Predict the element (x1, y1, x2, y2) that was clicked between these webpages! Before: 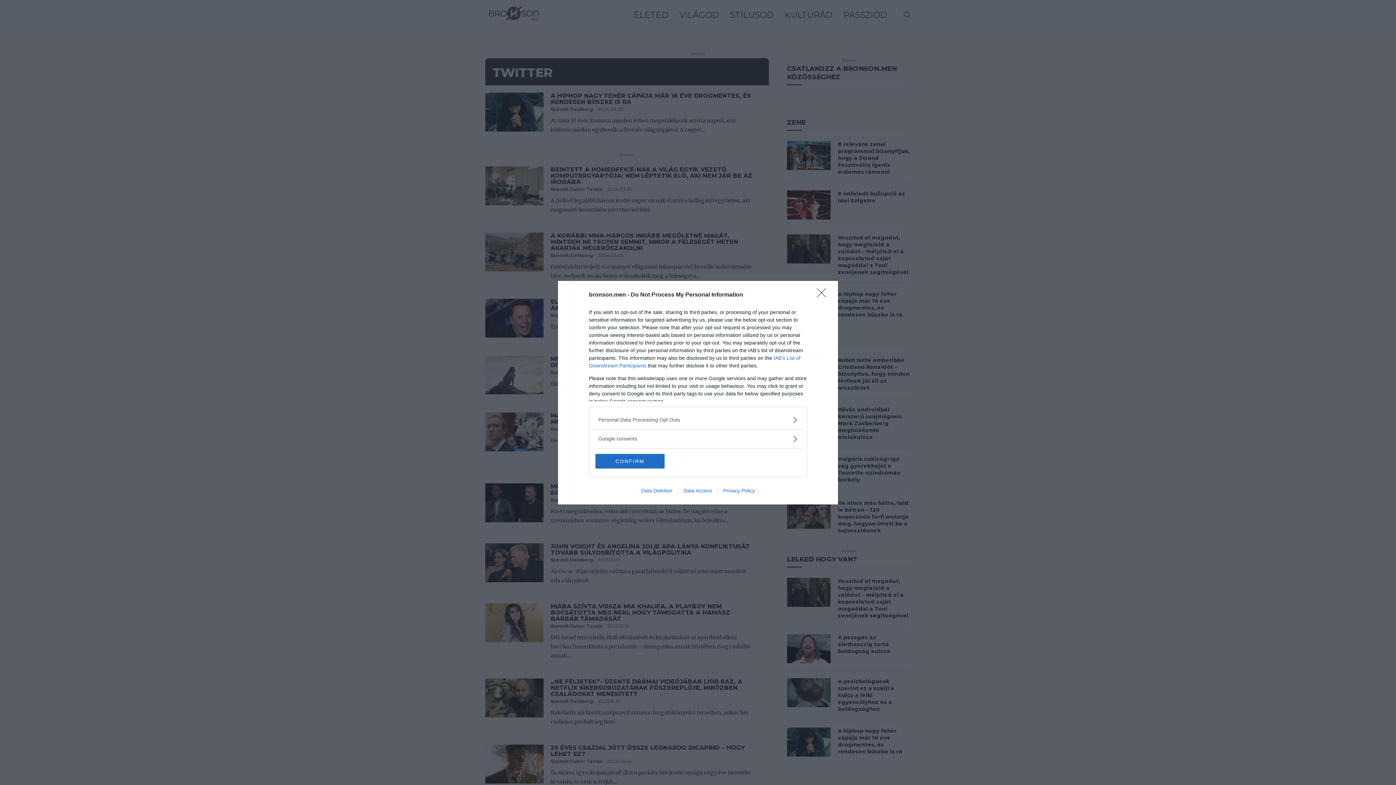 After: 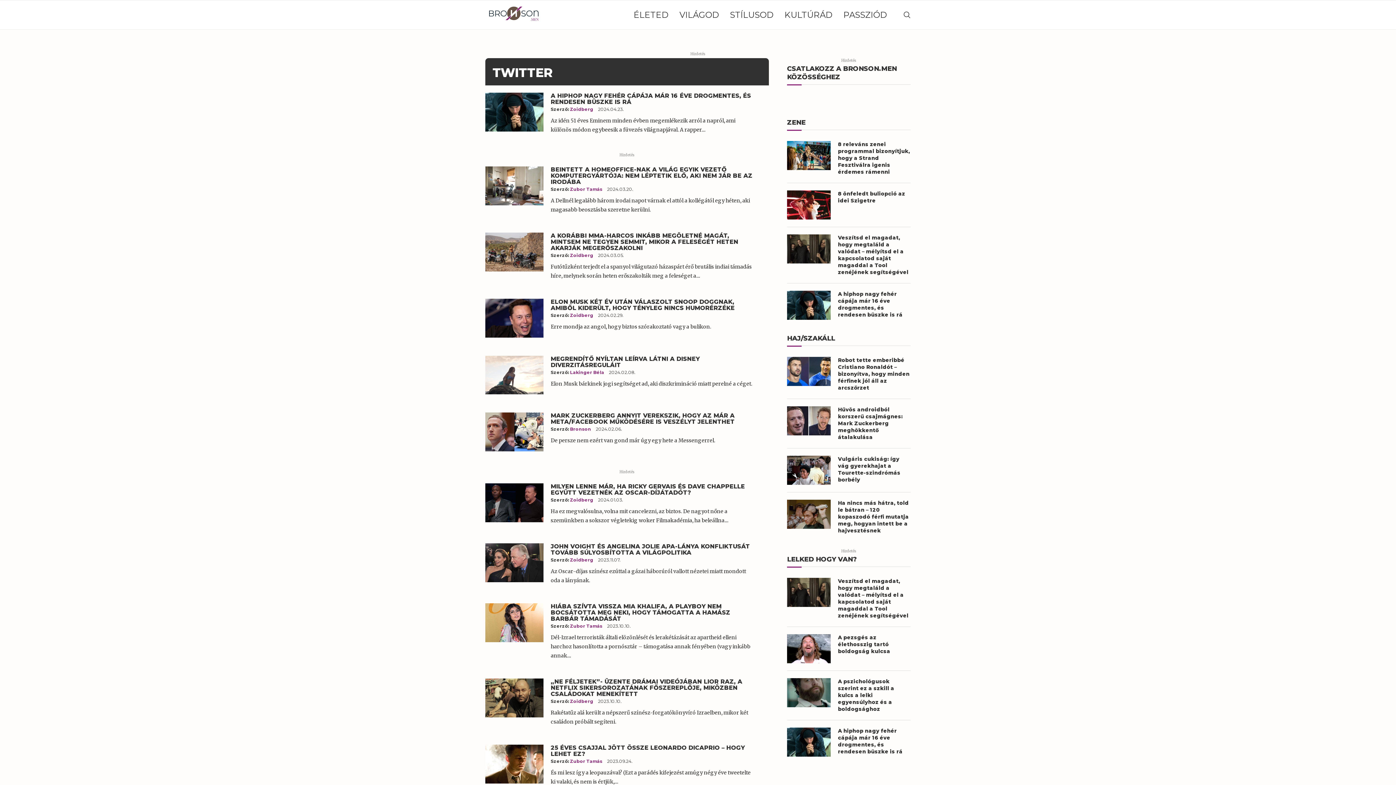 Action: bbox: (595, 454, 664, 468) label: CONFIRM